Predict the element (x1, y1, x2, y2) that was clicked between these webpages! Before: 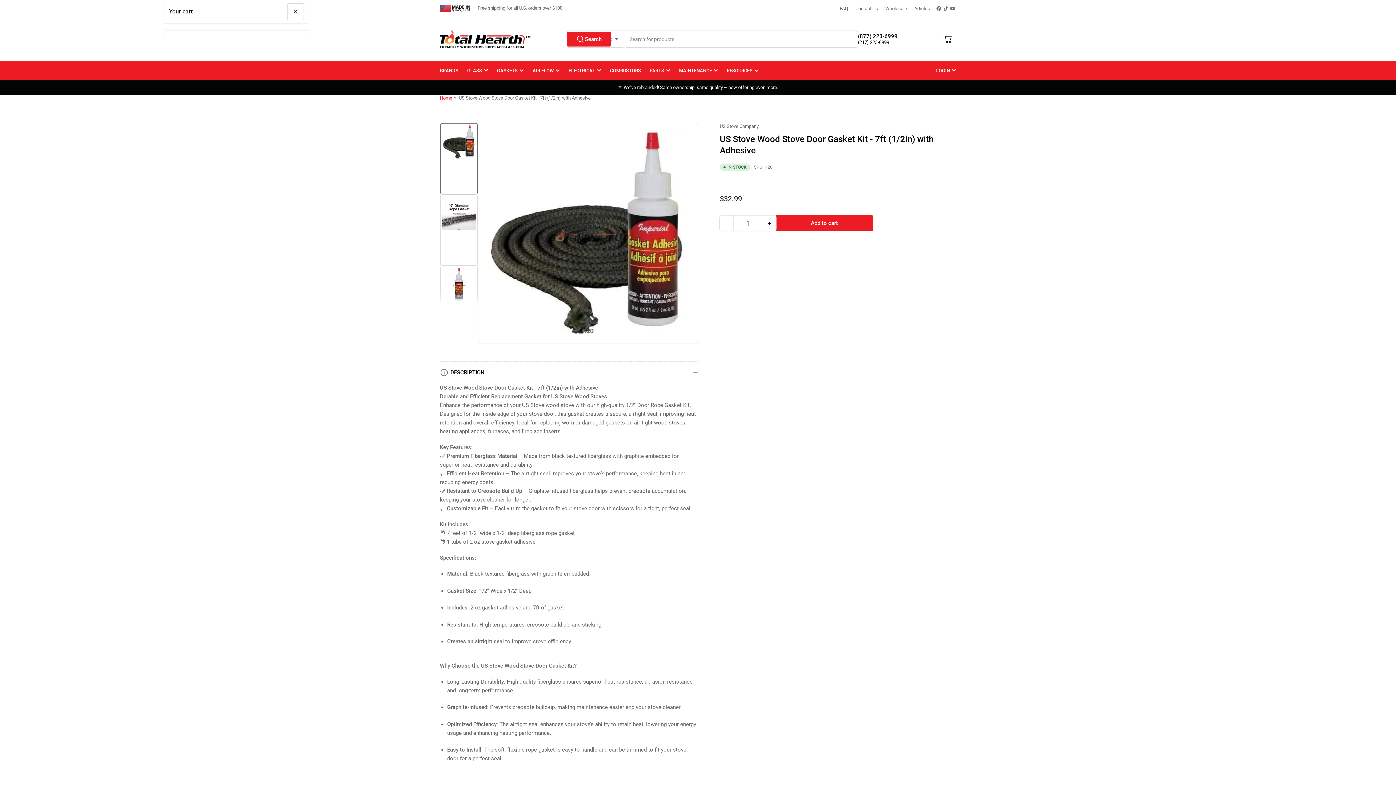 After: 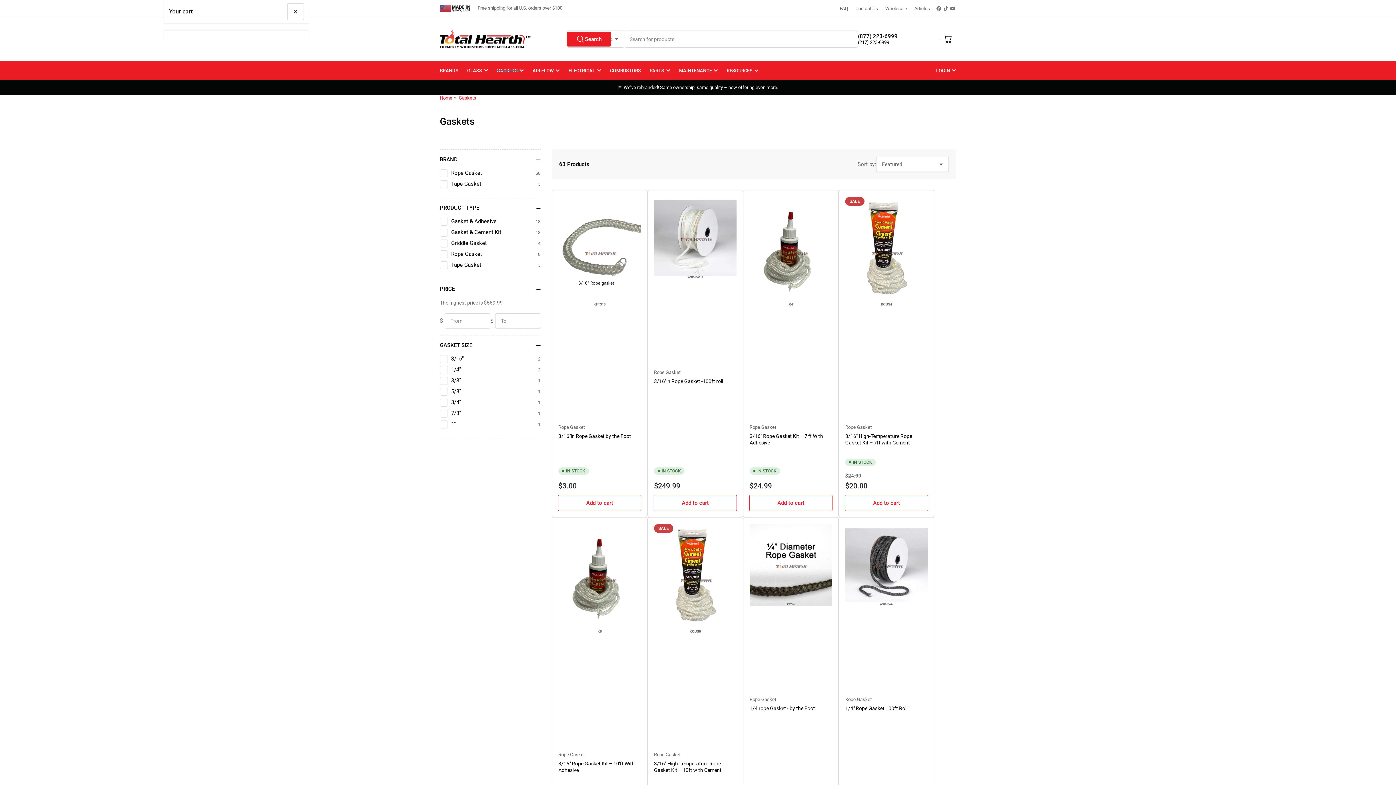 Action: bbox: (497, 61, 524, 79) label: GASKETS